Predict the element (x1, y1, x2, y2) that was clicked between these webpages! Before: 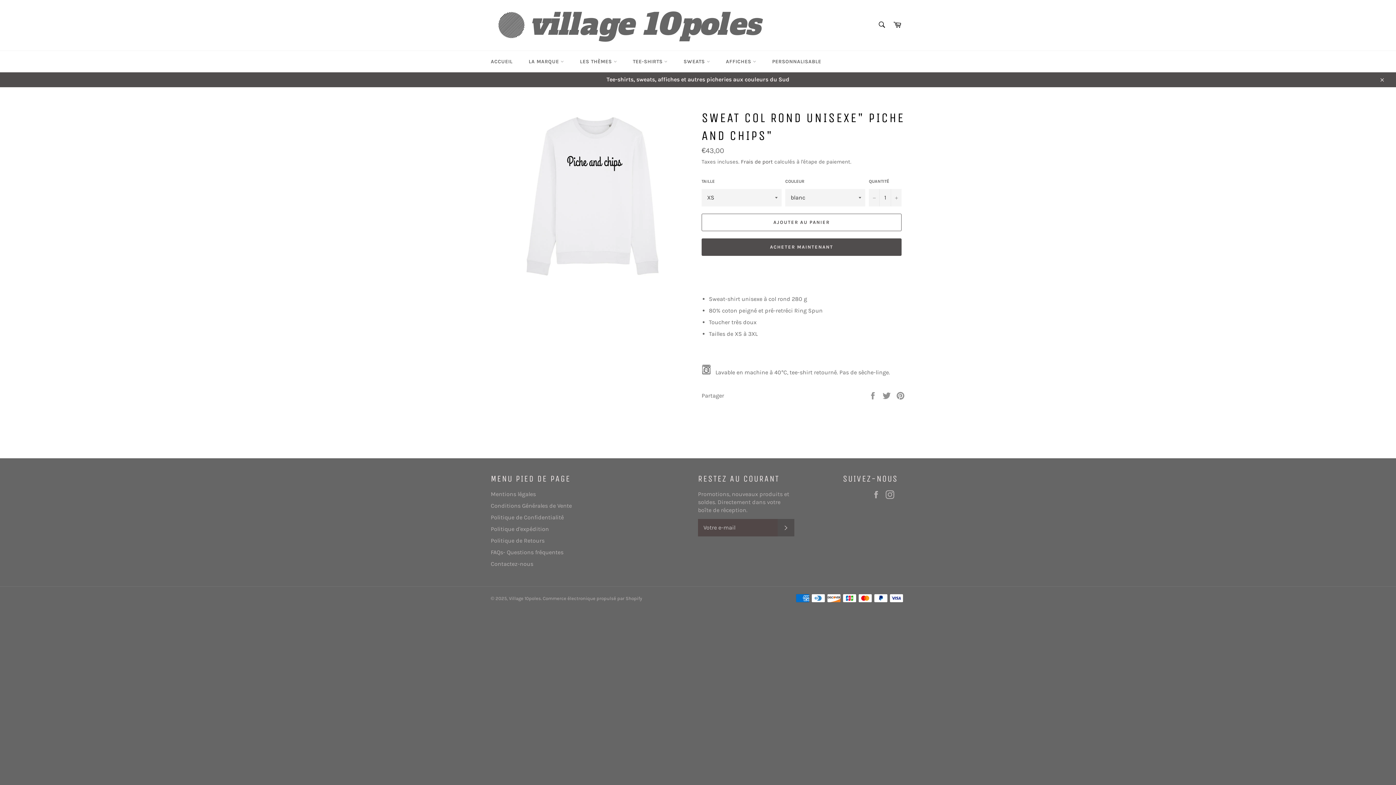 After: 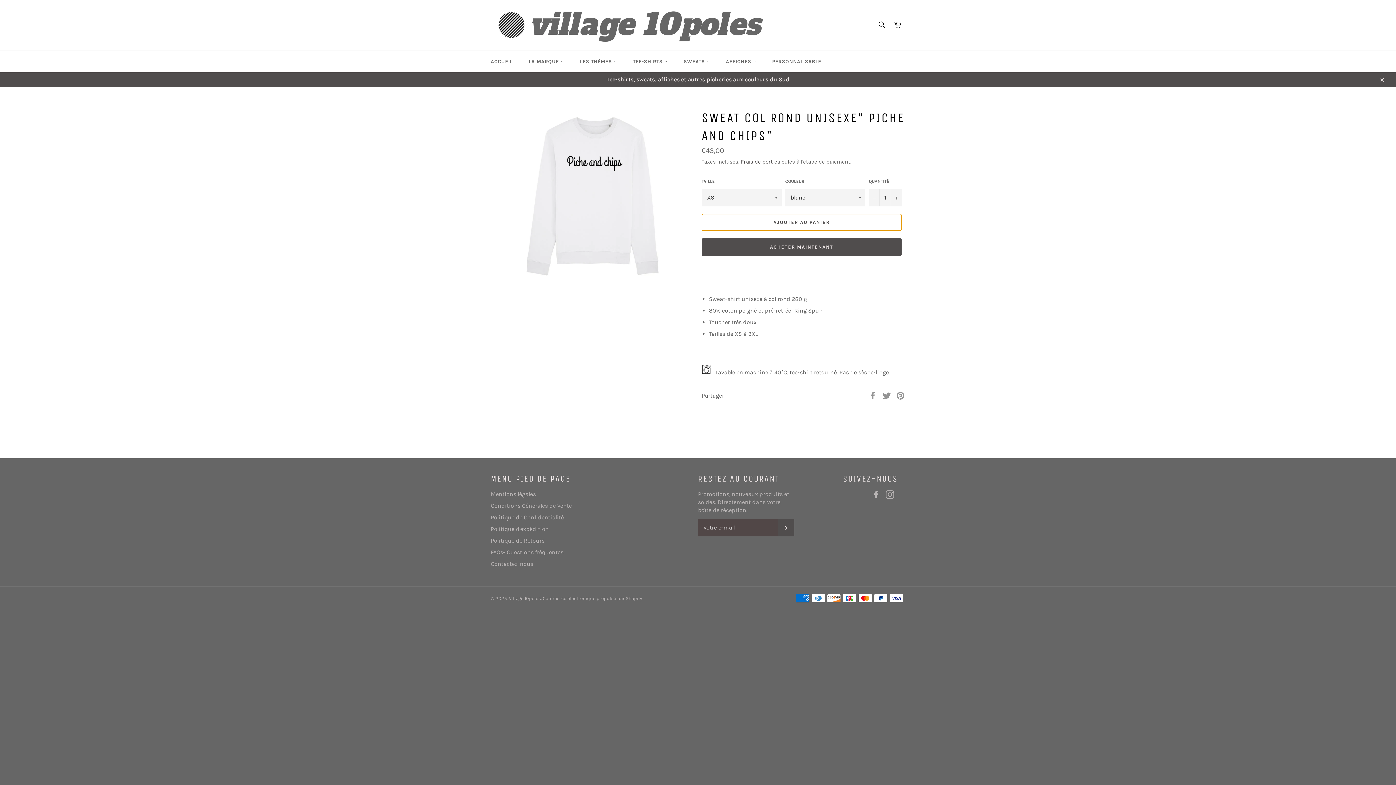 Action: bbox: (701, 213, 901, 231) label: AJOUTER AU PANIER